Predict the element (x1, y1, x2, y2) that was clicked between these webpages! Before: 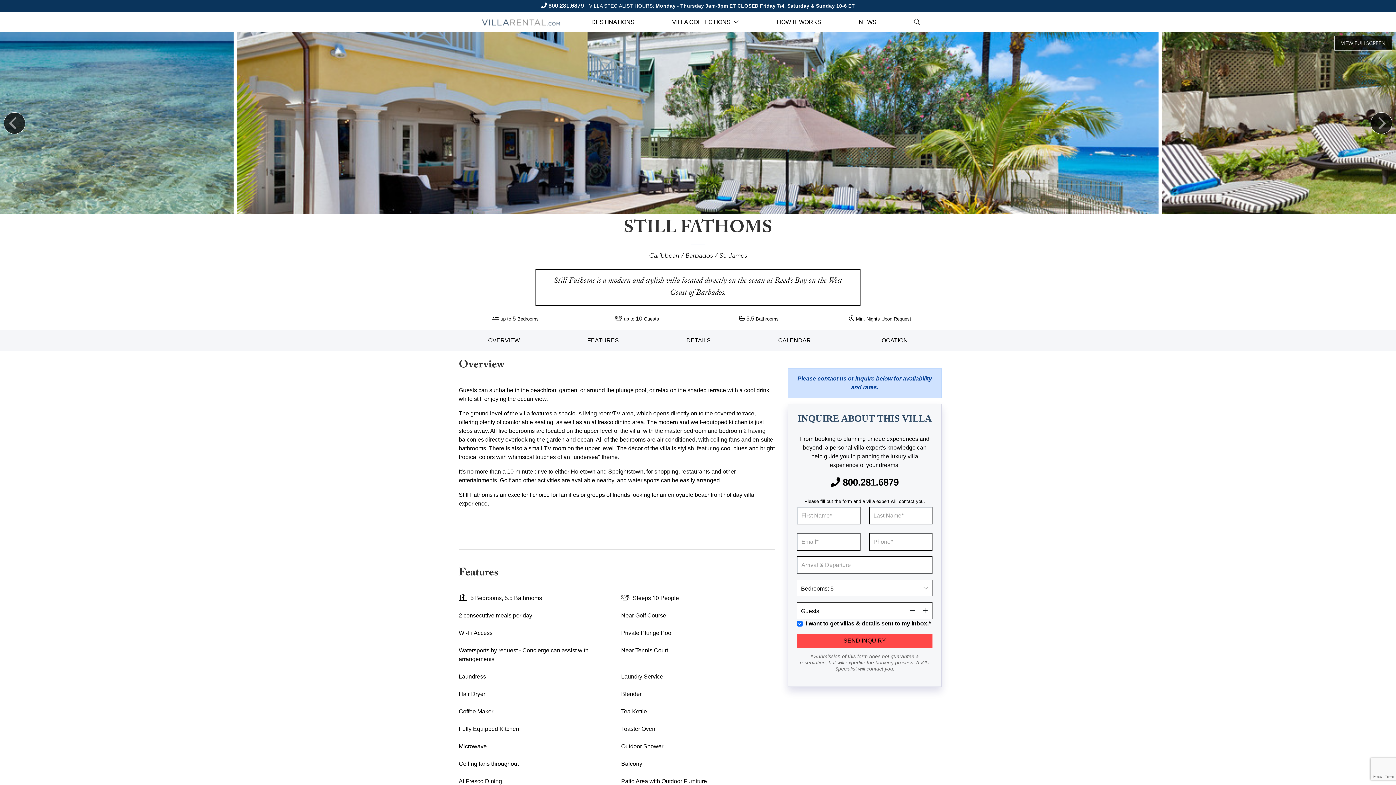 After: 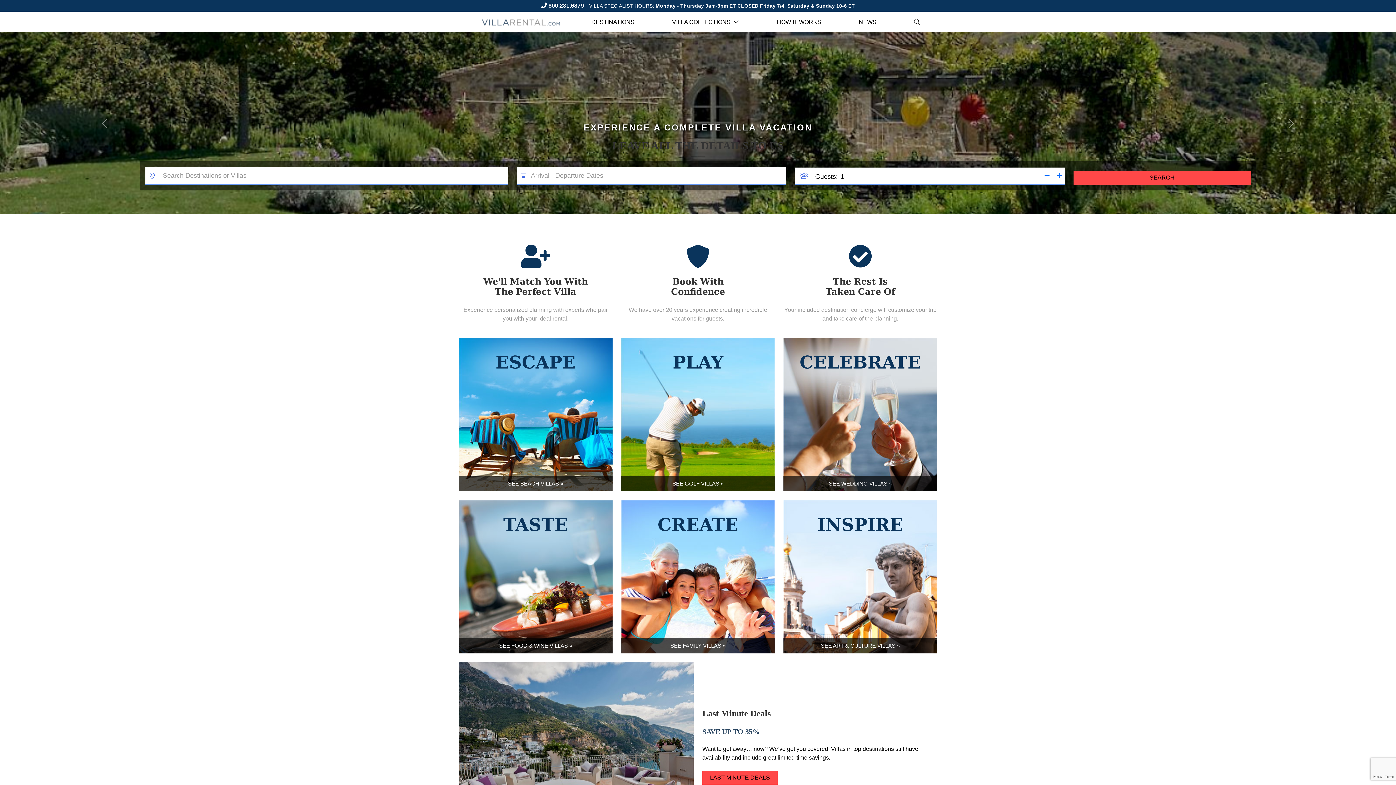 Action: bbox: (482, 18, 559, 25)